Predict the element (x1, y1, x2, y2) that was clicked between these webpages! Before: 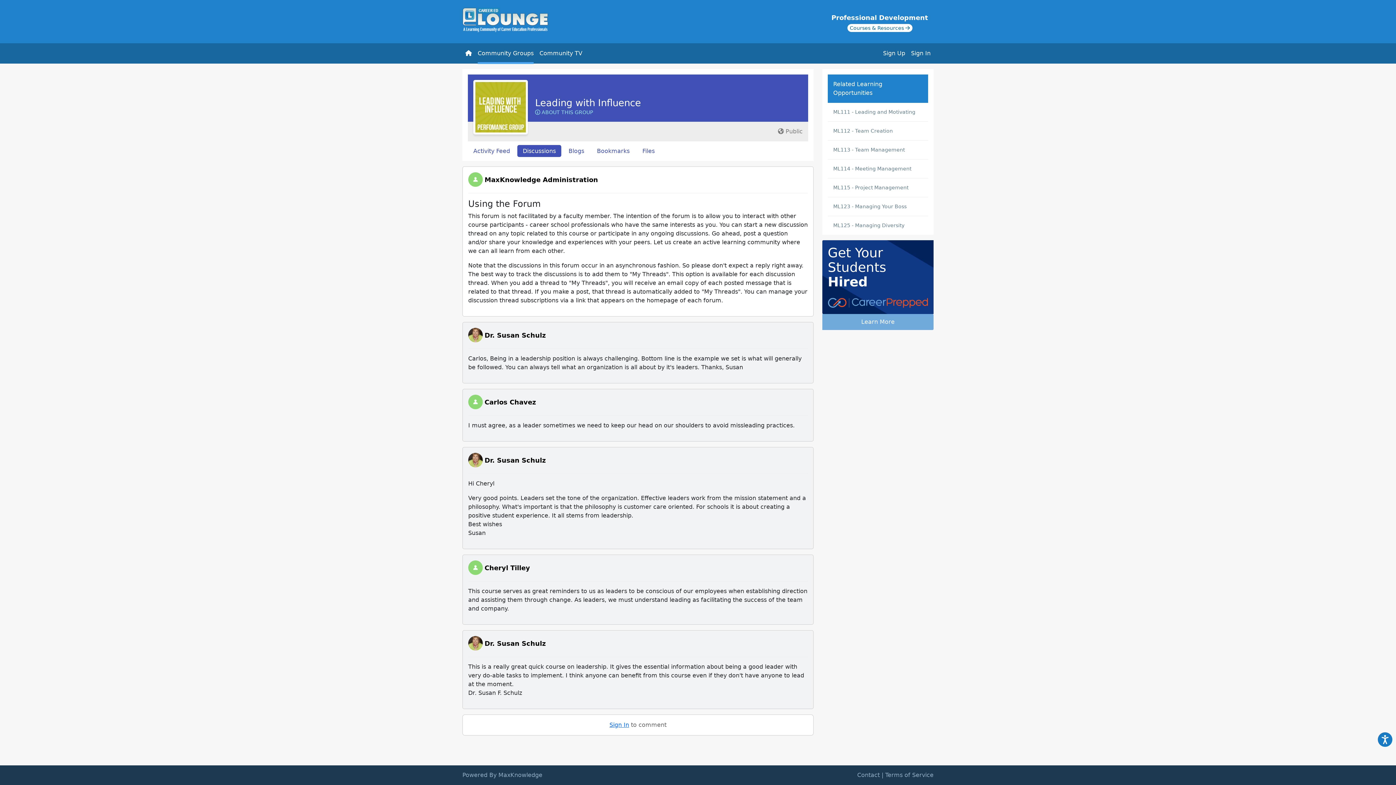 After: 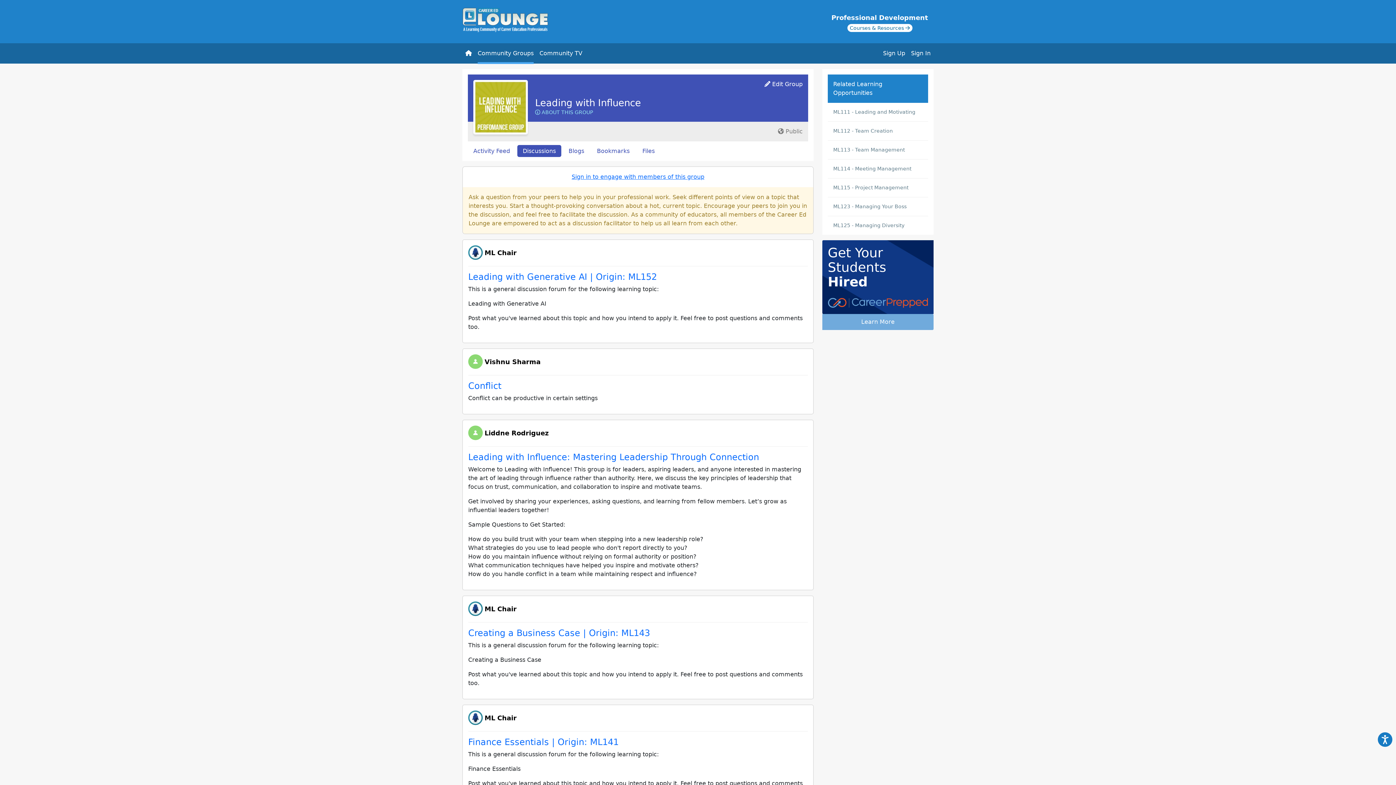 Action: bbox: (517, 145, 561, 157) label: Discussions